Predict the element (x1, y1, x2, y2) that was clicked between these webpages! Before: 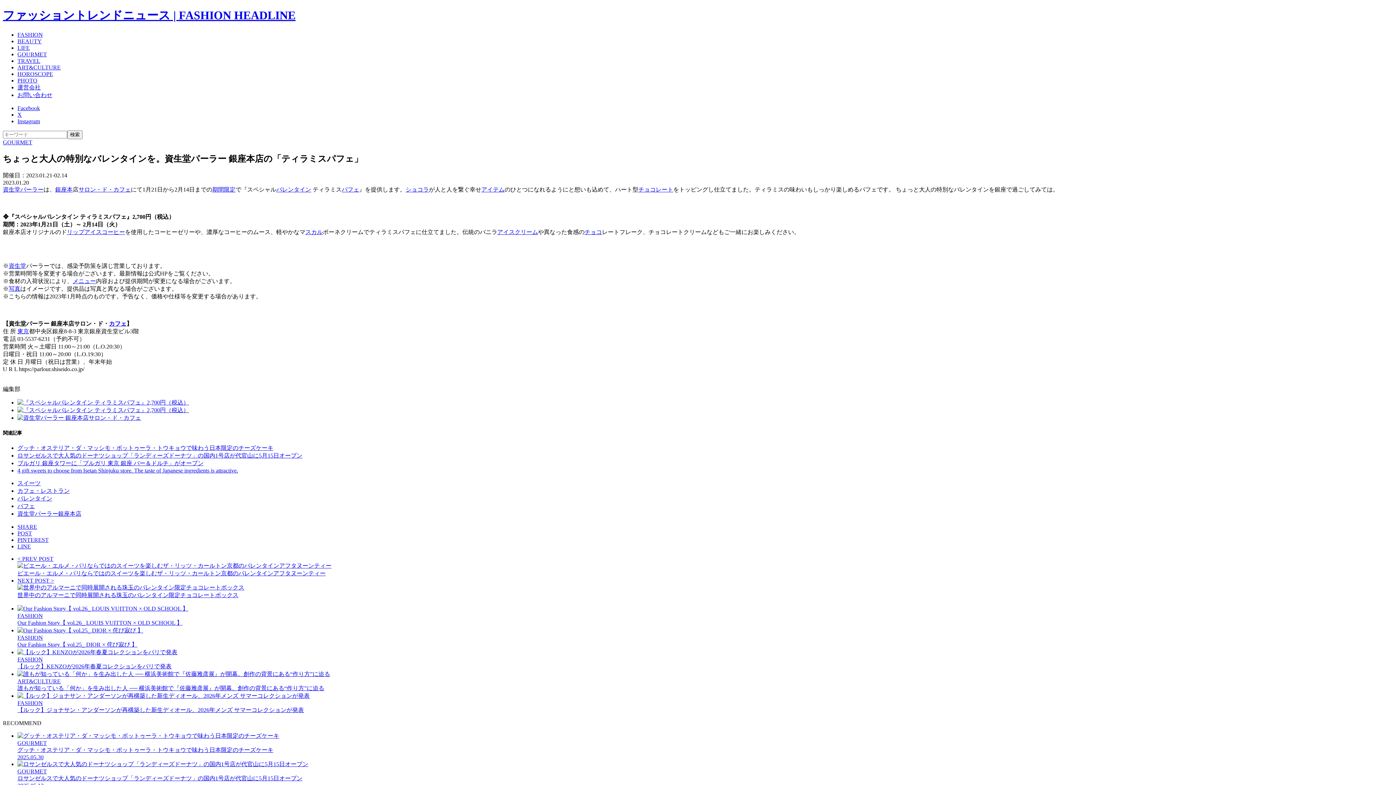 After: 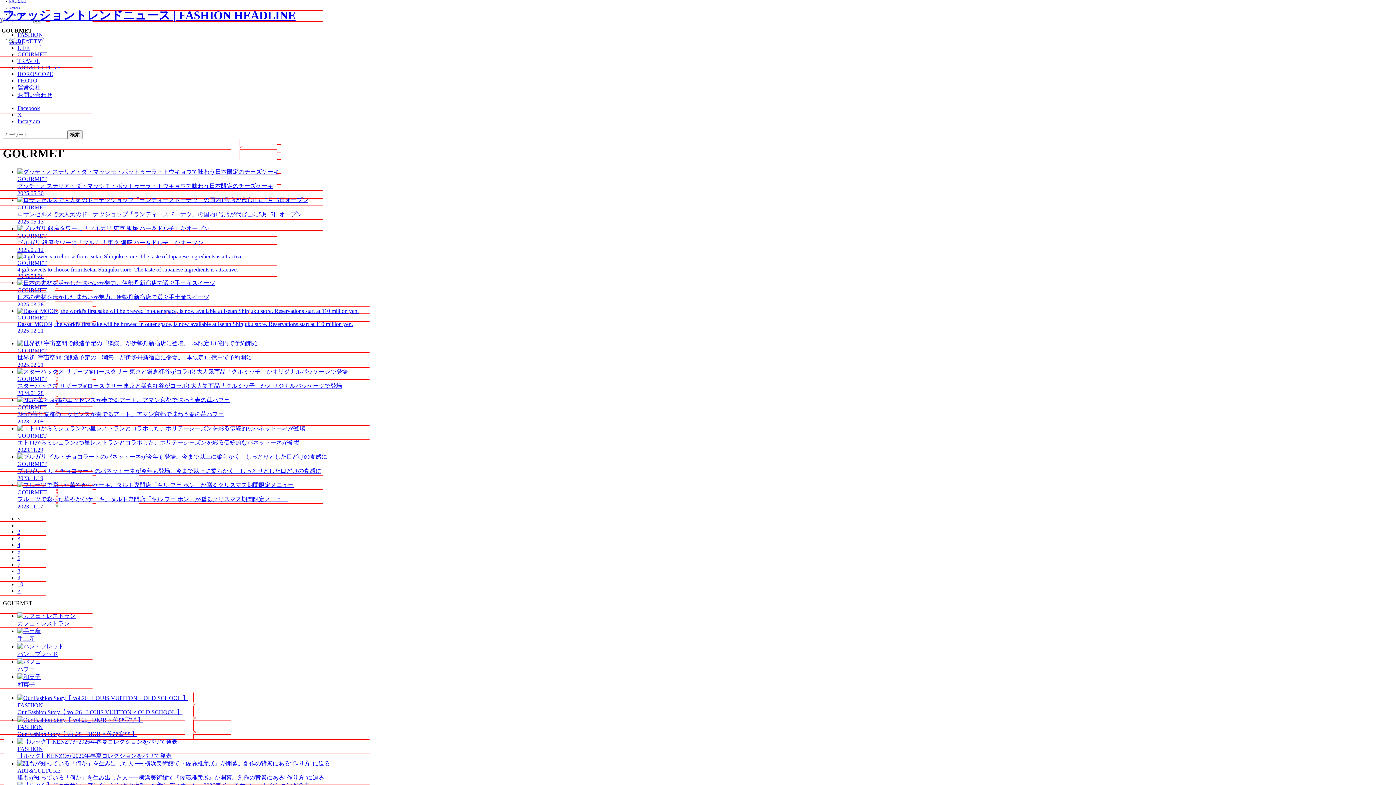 Action: bbox: (17, 51, 46, 57) label: GOURMET